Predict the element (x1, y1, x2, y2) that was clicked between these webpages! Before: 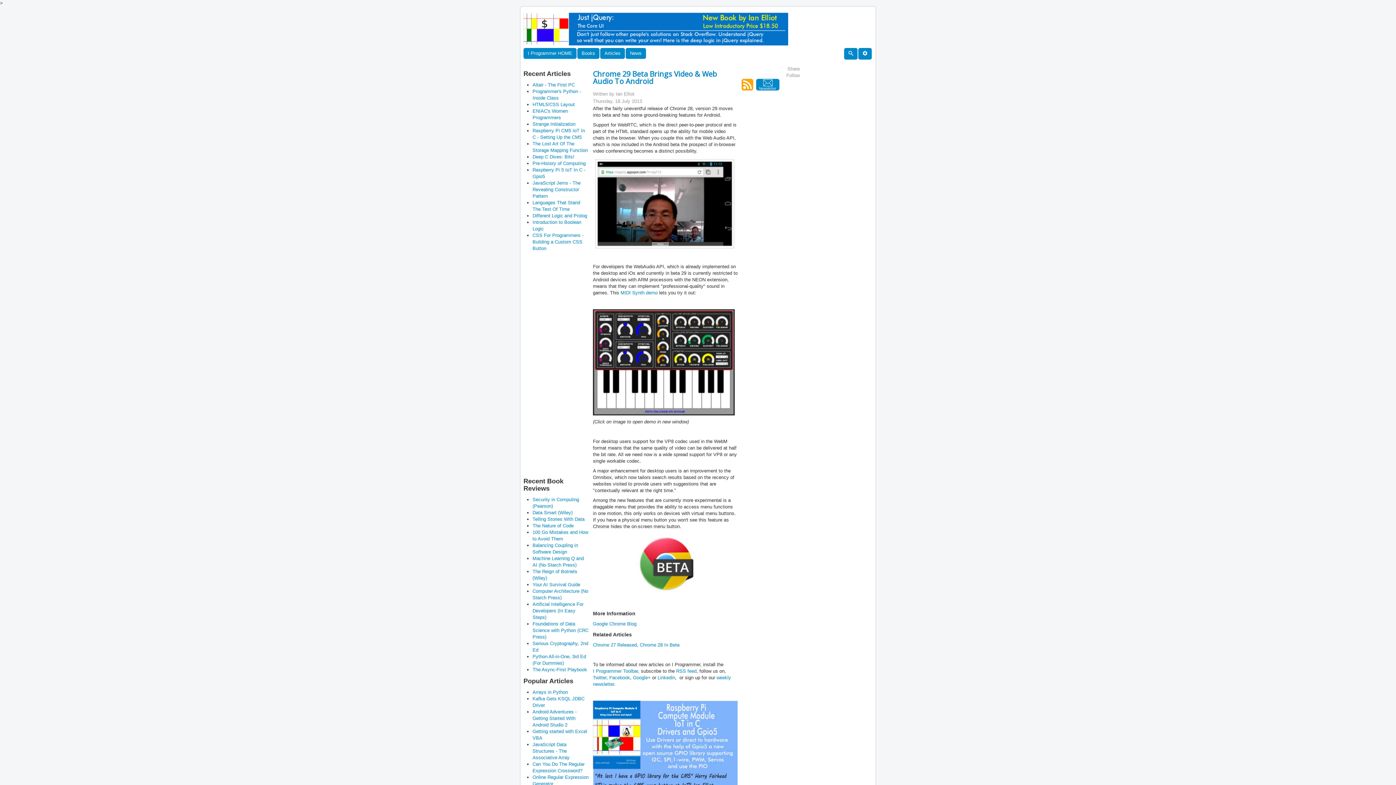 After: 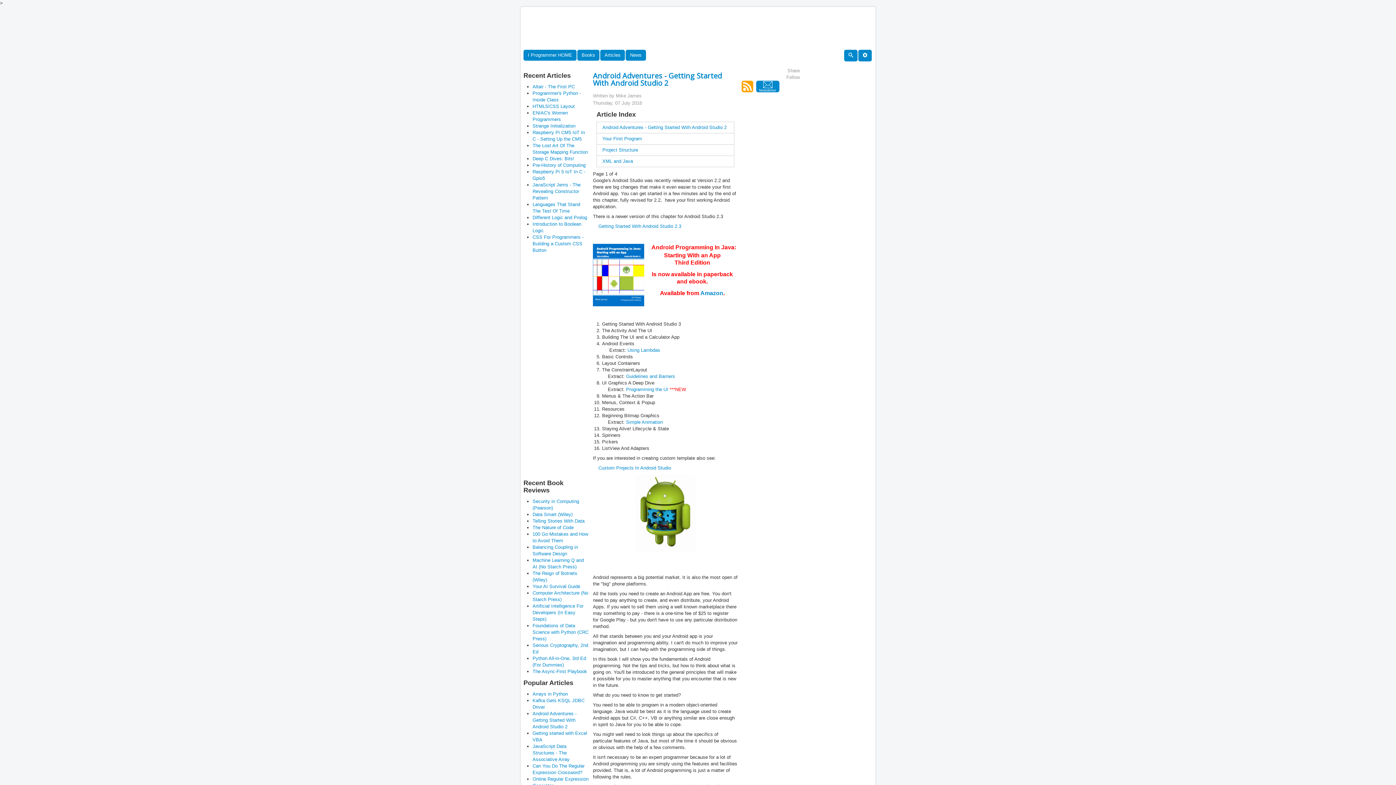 Action: bbox: (532, 709, 576, 728) label: Android Adventures - Getting Started With Android Studio 2